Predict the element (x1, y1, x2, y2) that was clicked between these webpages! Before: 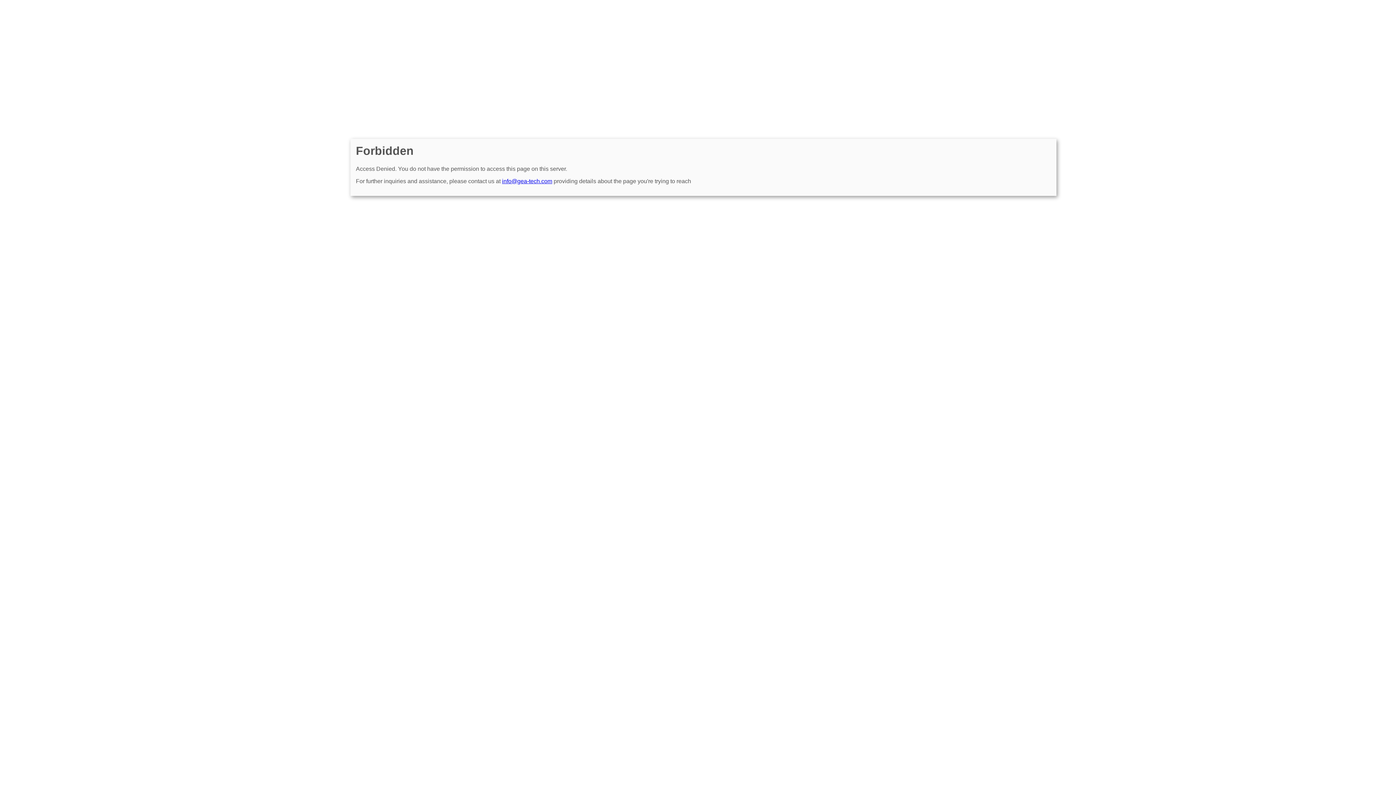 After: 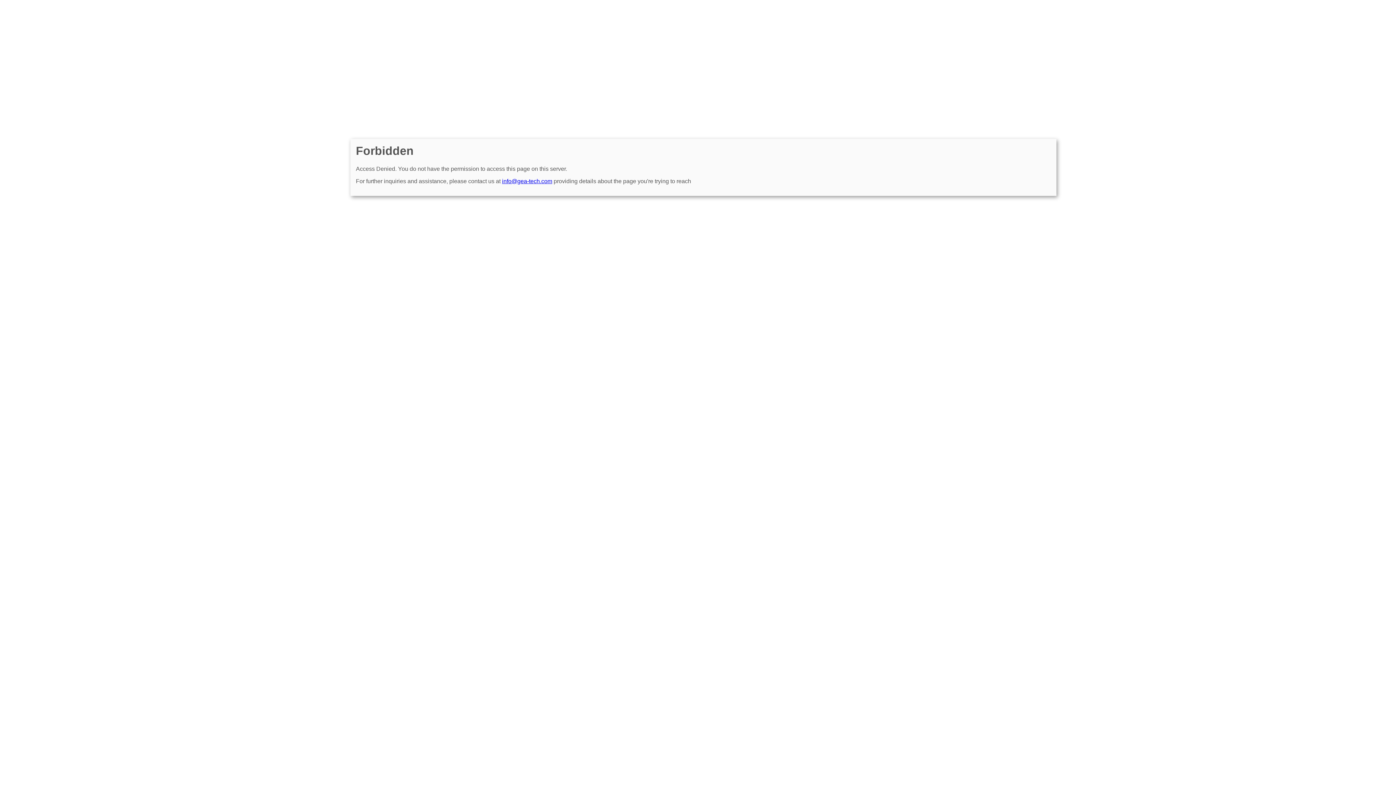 Action: label: info@gea-tech.com bbox: (502, 178, 552, 184)